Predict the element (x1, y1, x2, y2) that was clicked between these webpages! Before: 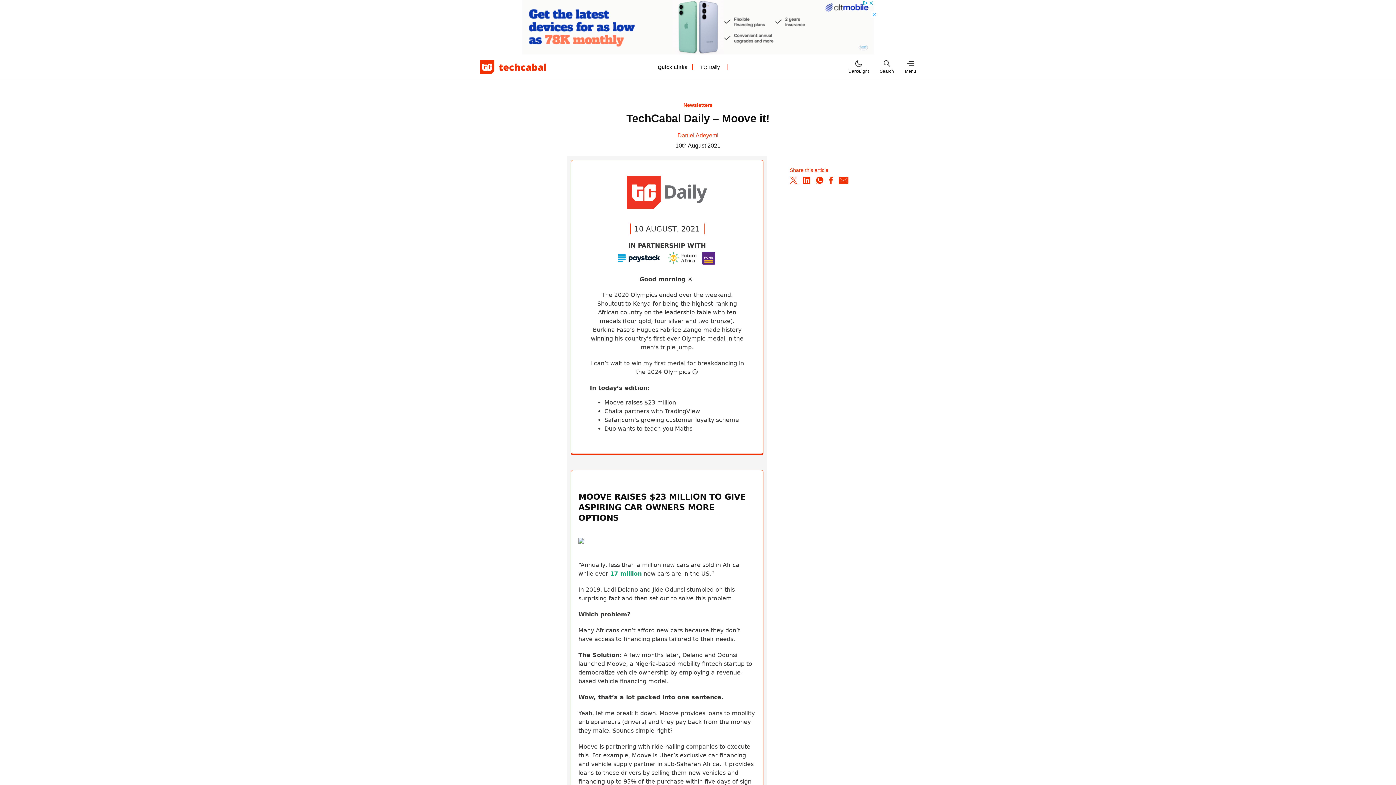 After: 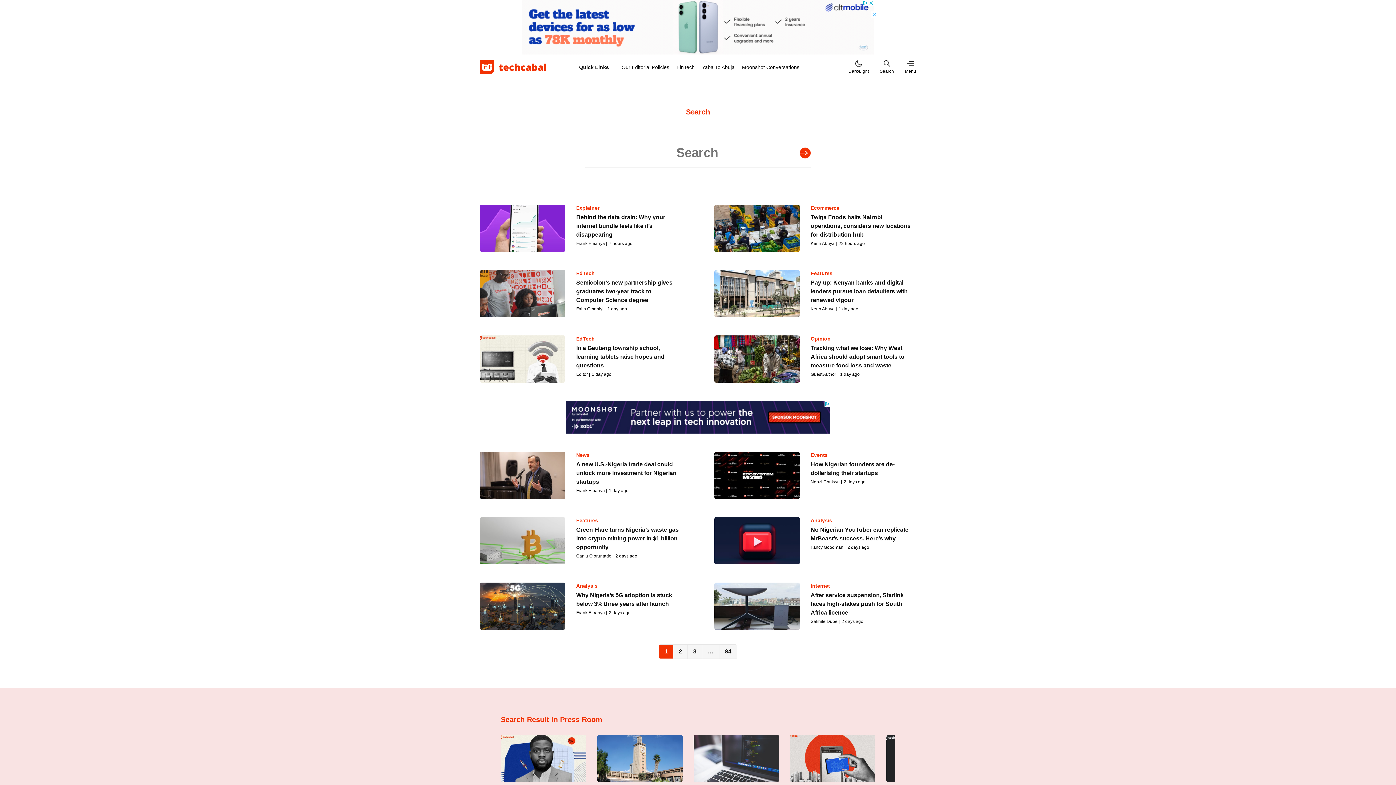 Action: bbox: (880, 60, 894, 73) label: Search